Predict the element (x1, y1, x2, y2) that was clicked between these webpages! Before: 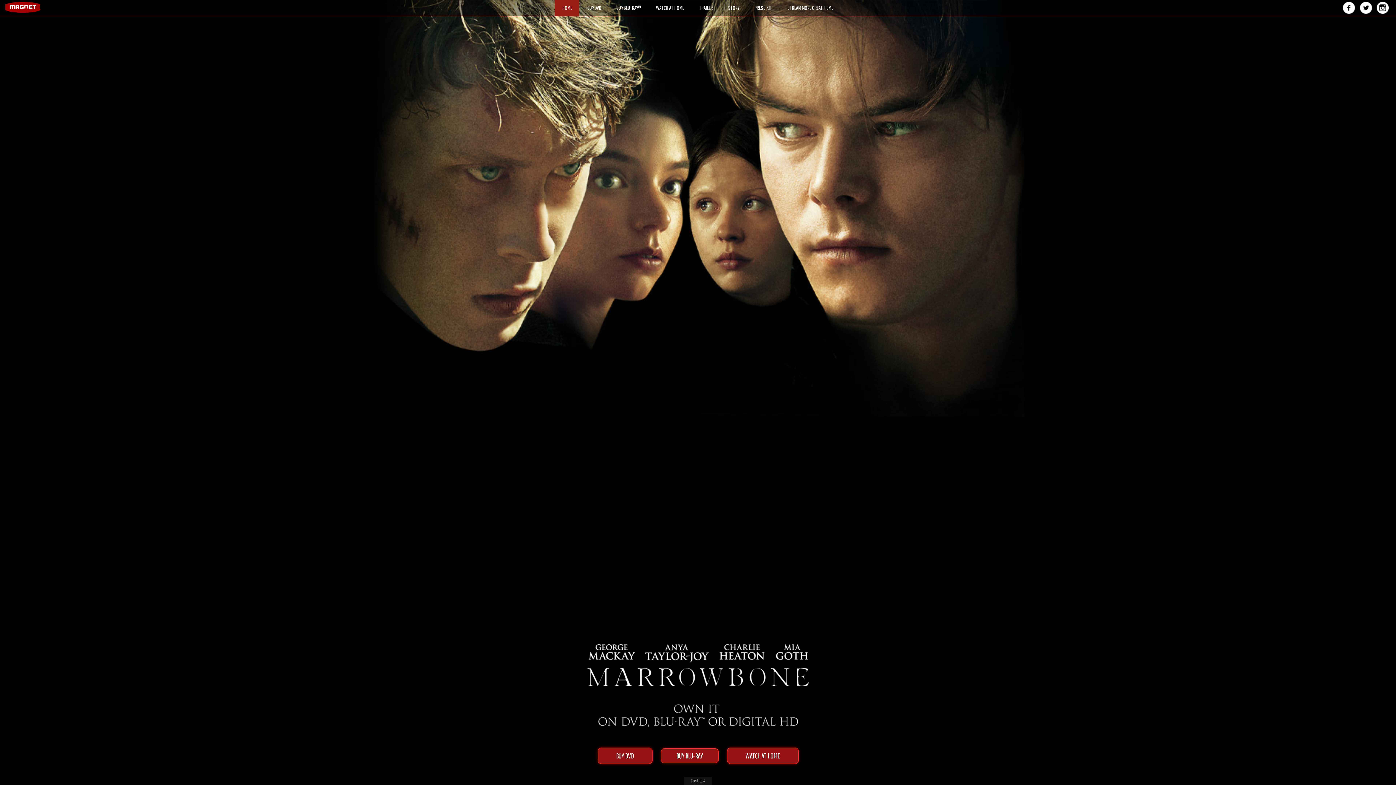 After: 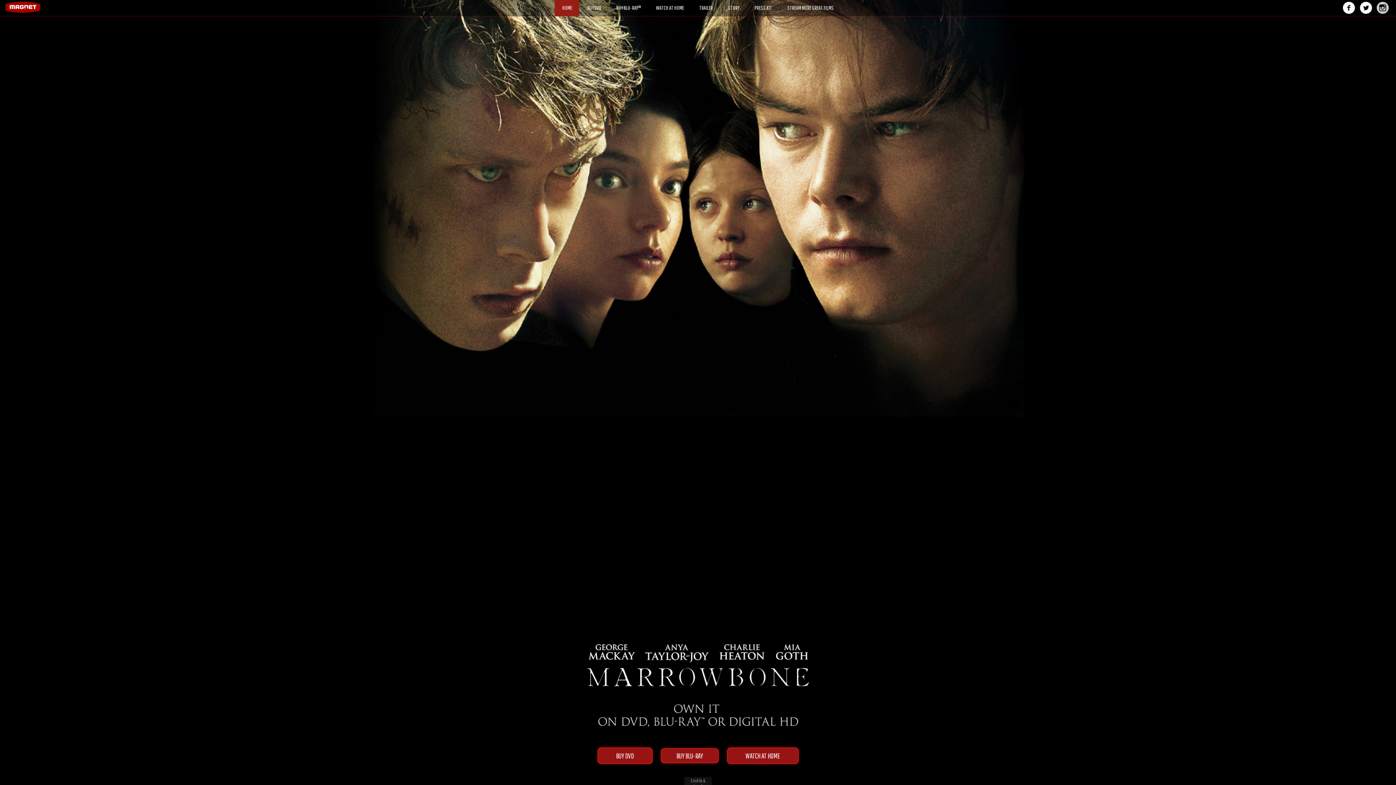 Action: bbox: (1376, 1, 1389, 13)